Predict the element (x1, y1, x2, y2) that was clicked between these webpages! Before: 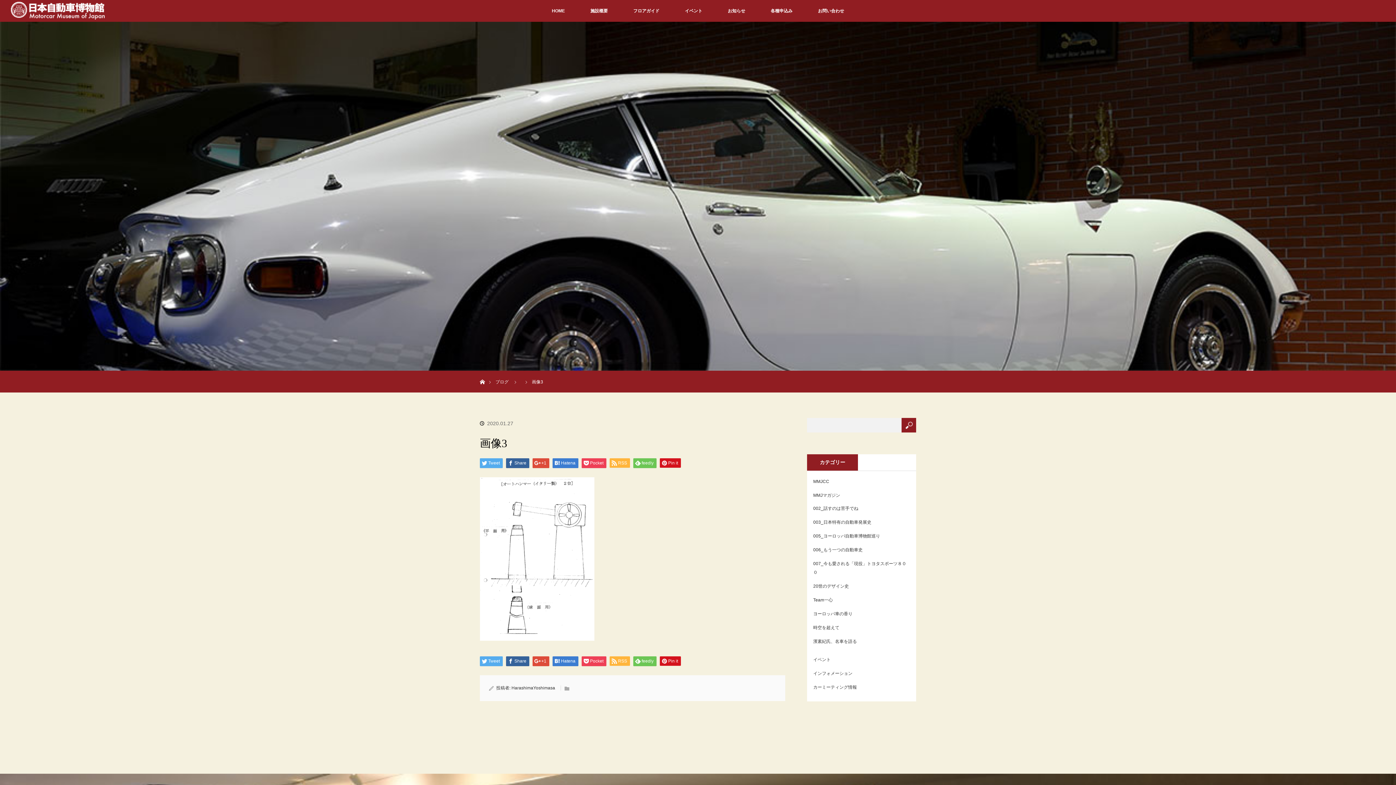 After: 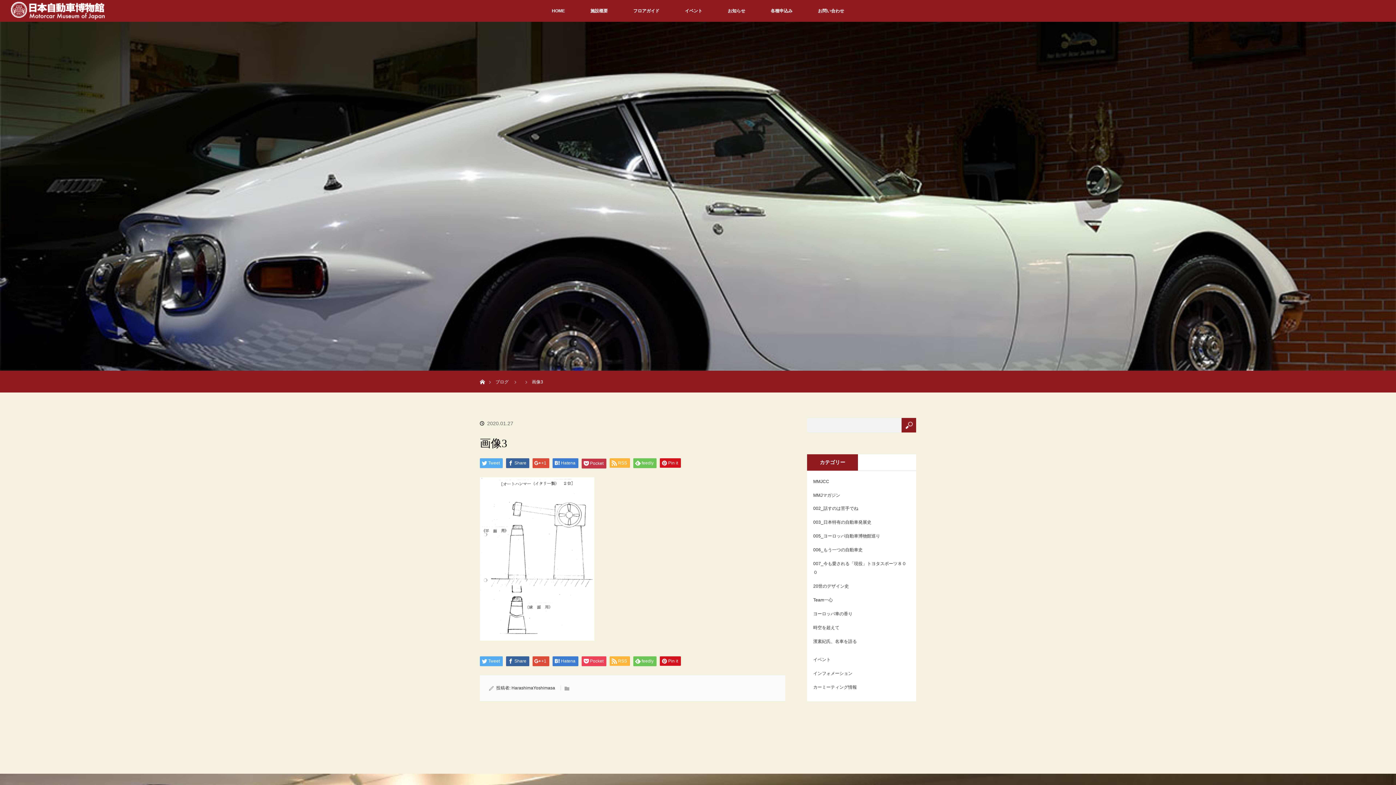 Action: label: Pocket bbox: (581, 458, 606, 468)